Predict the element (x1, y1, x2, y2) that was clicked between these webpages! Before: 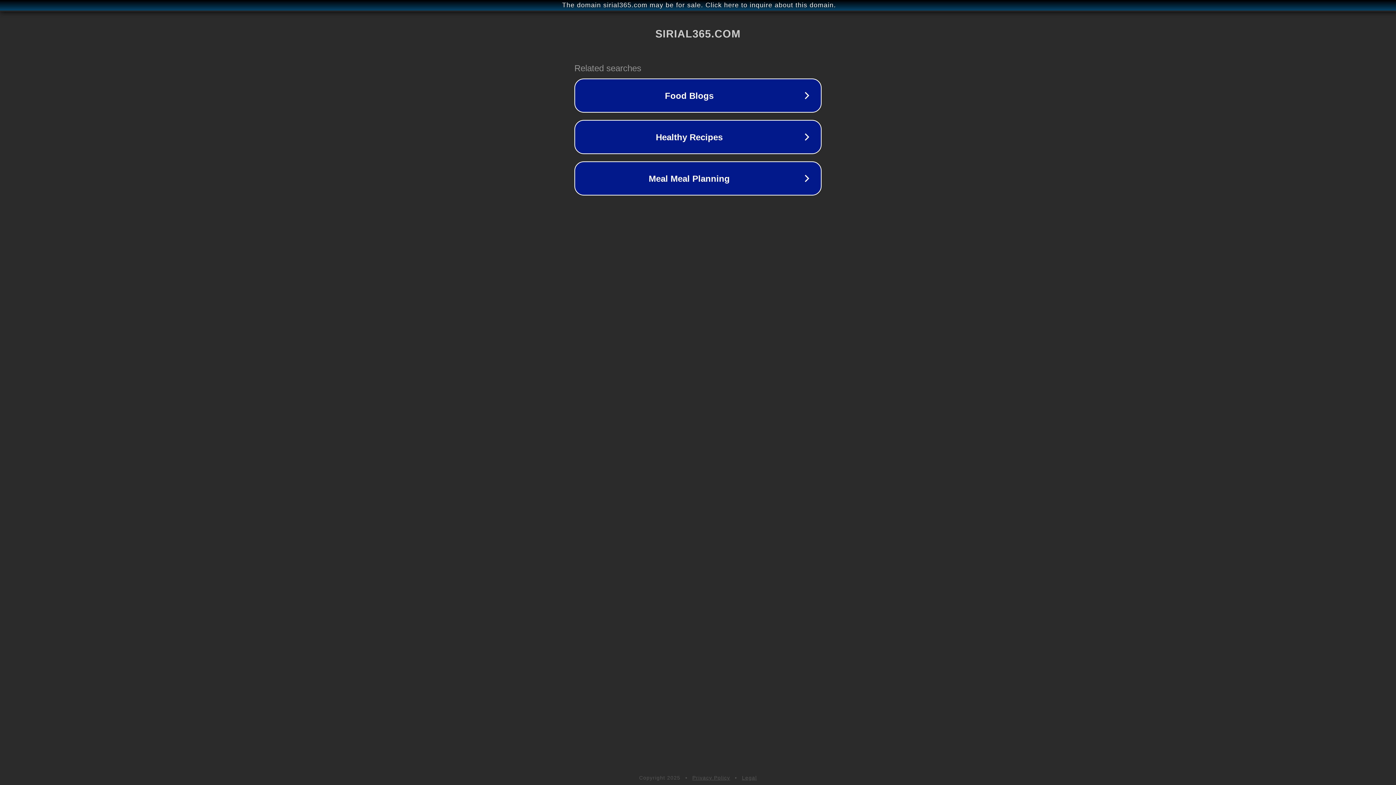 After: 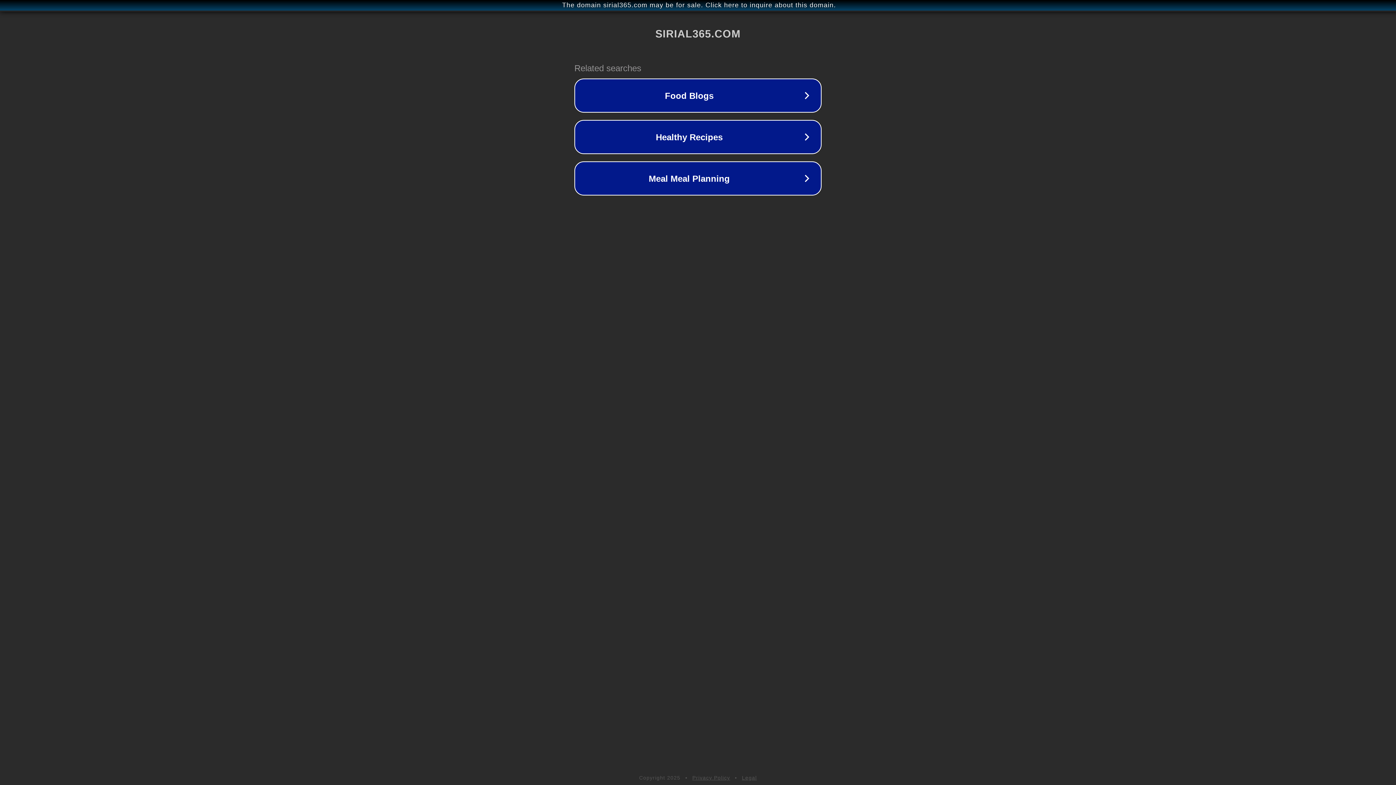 Action: bbox: (692, 775, 730, 781) label: Privacy Policy